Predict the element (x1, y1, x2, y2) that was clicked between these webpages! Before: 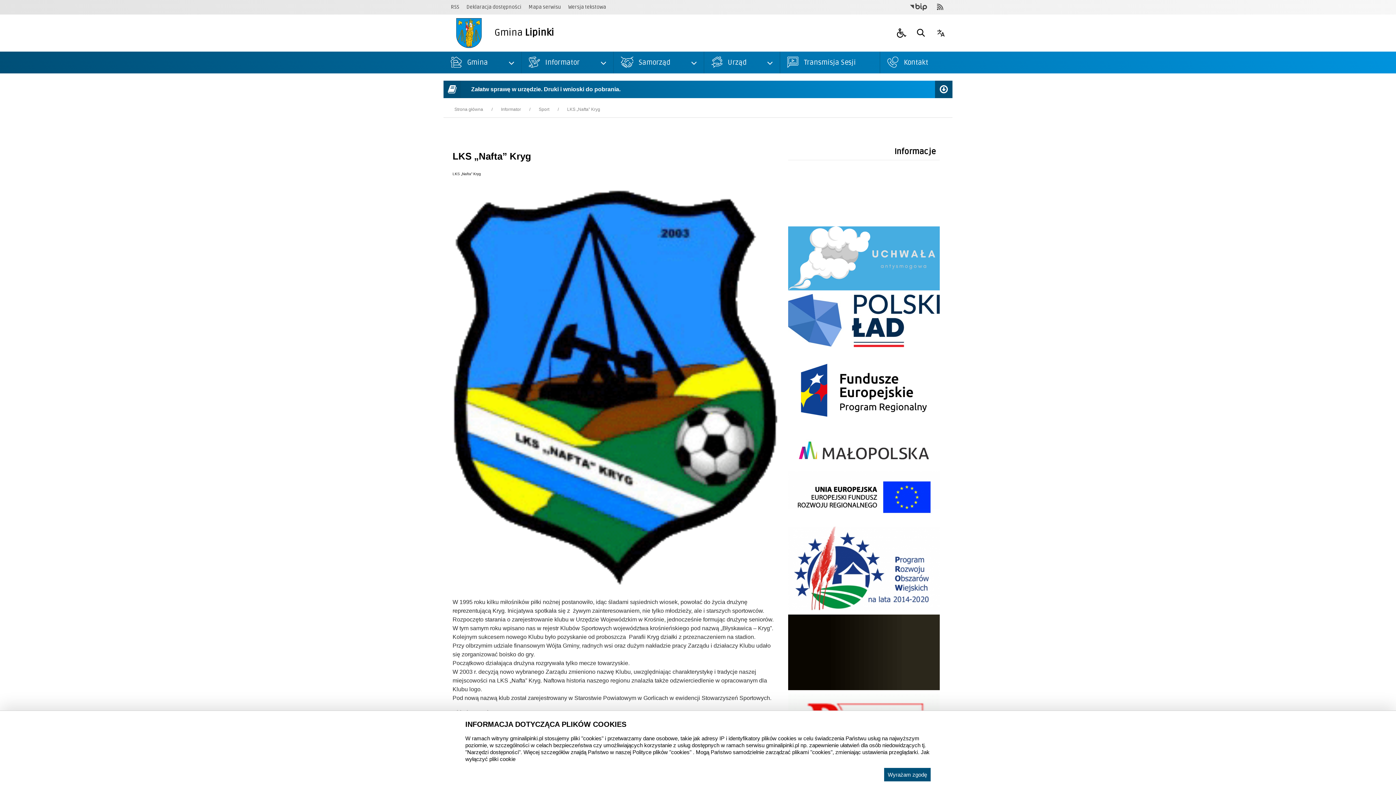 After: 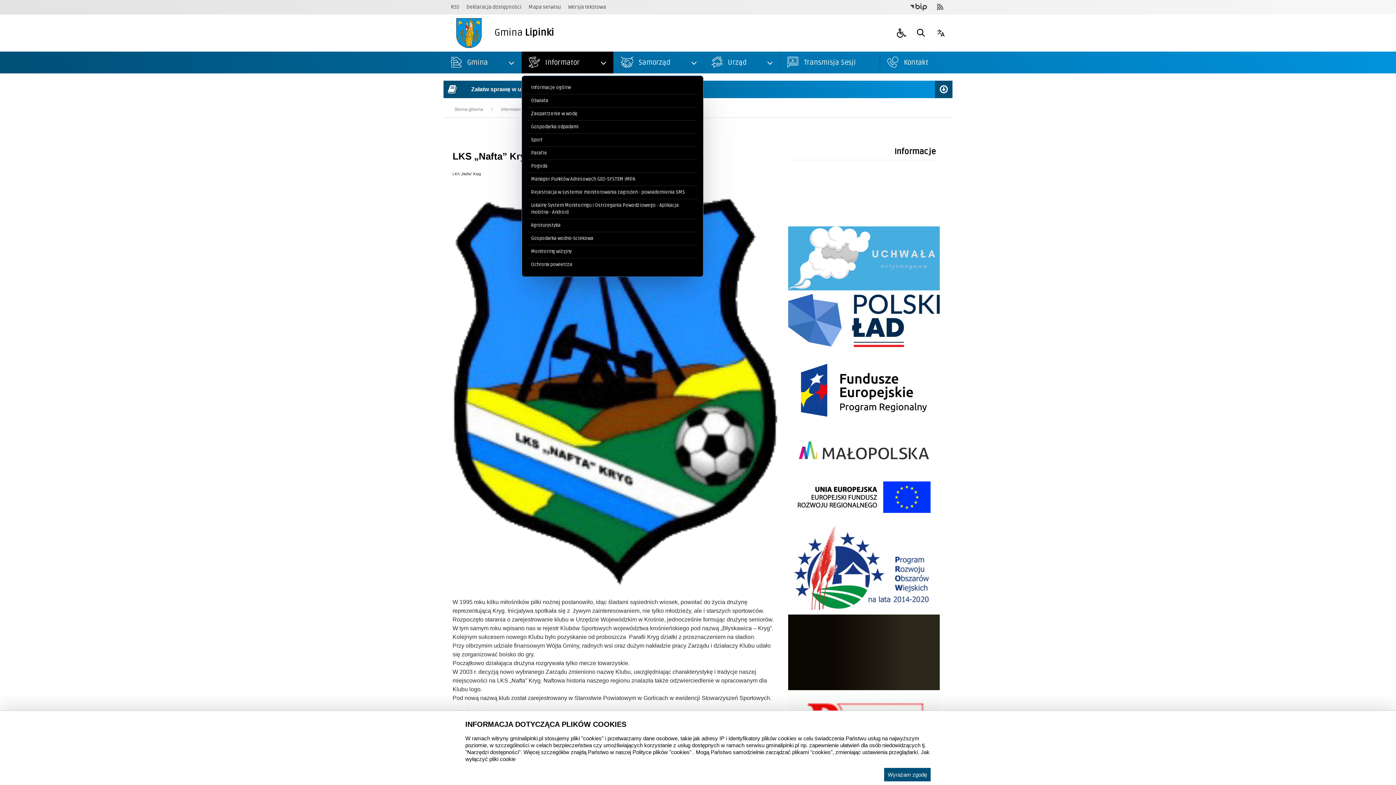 Action: label: Informator bbox: (521, 51, 613, 73)